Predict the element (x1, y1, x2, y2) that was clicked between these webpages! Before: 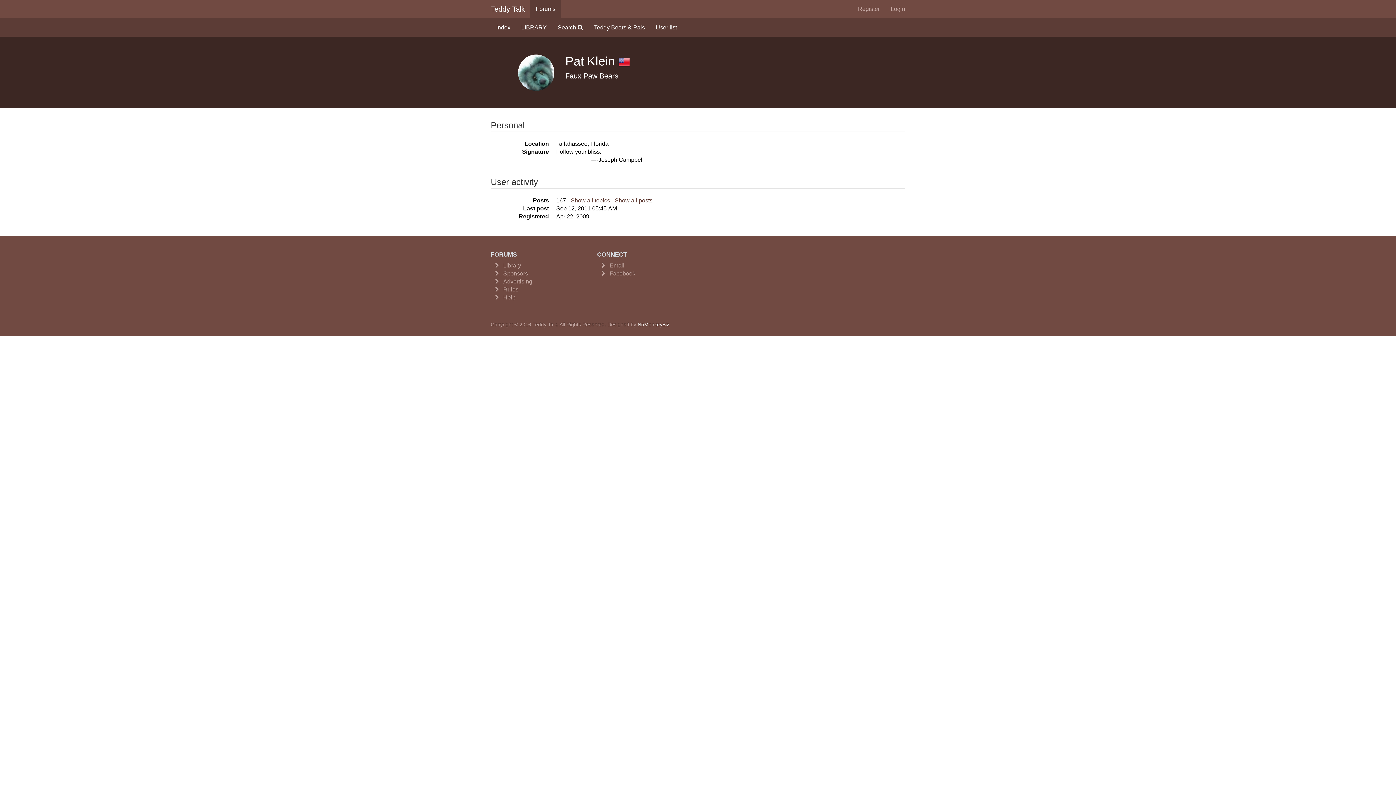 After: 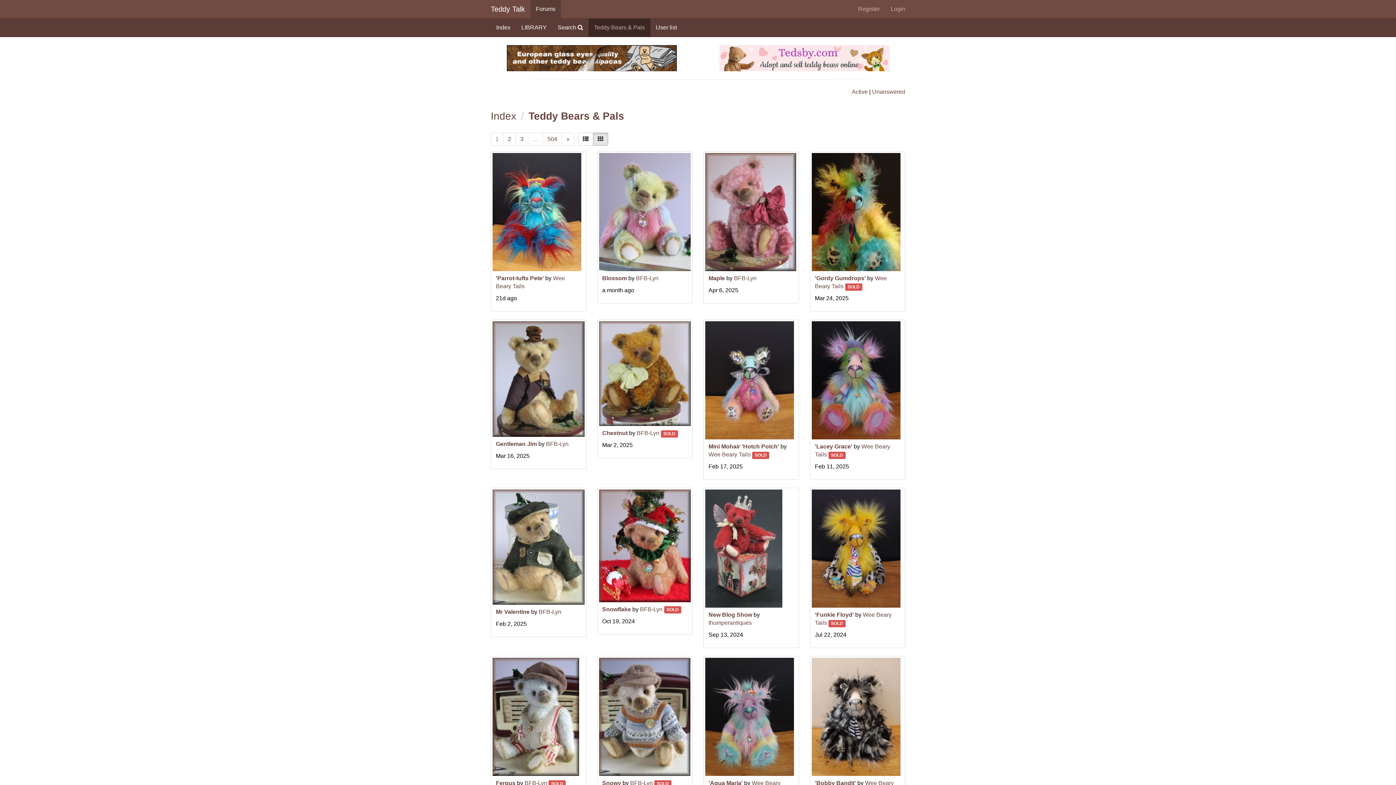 Action: bbox: (588, 18, 650, 36) label: Teddy Bears & Pals